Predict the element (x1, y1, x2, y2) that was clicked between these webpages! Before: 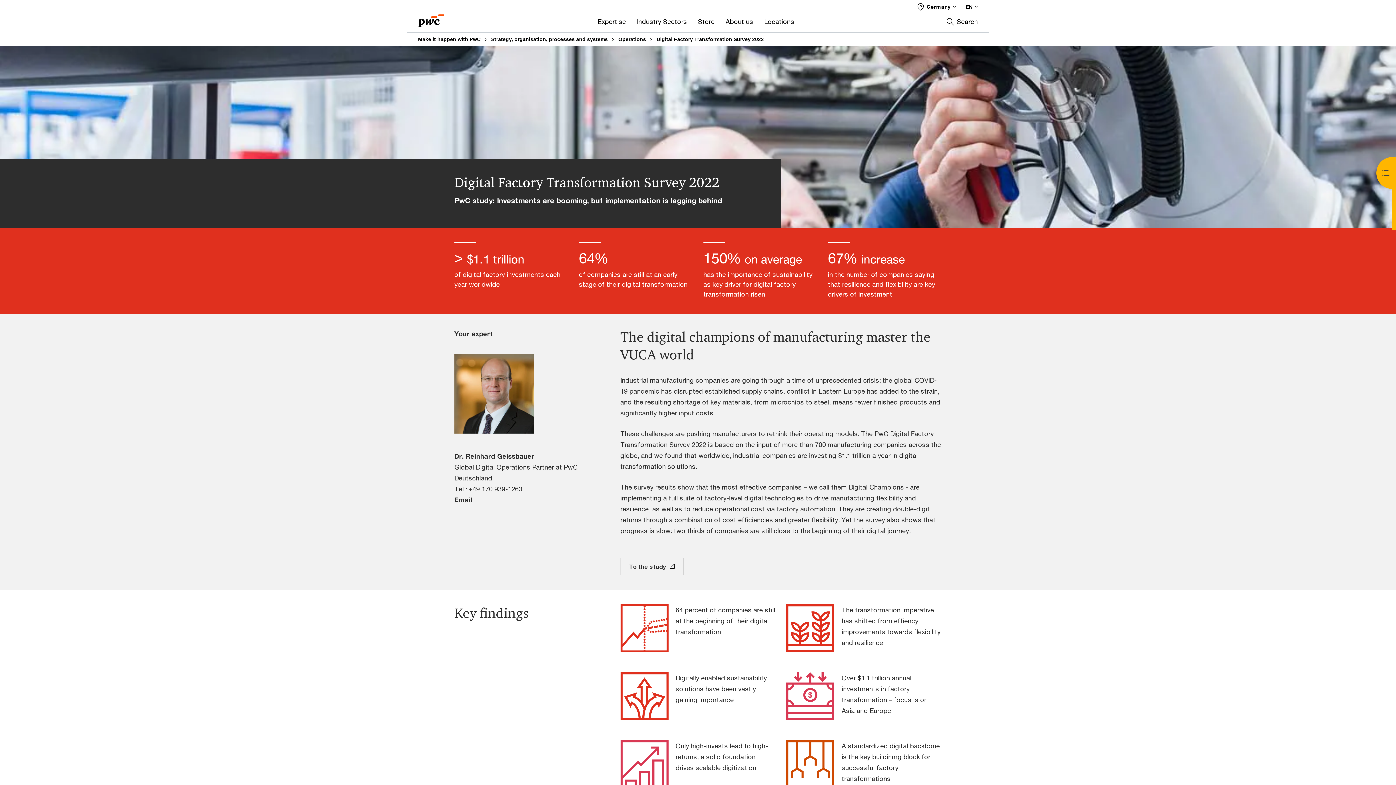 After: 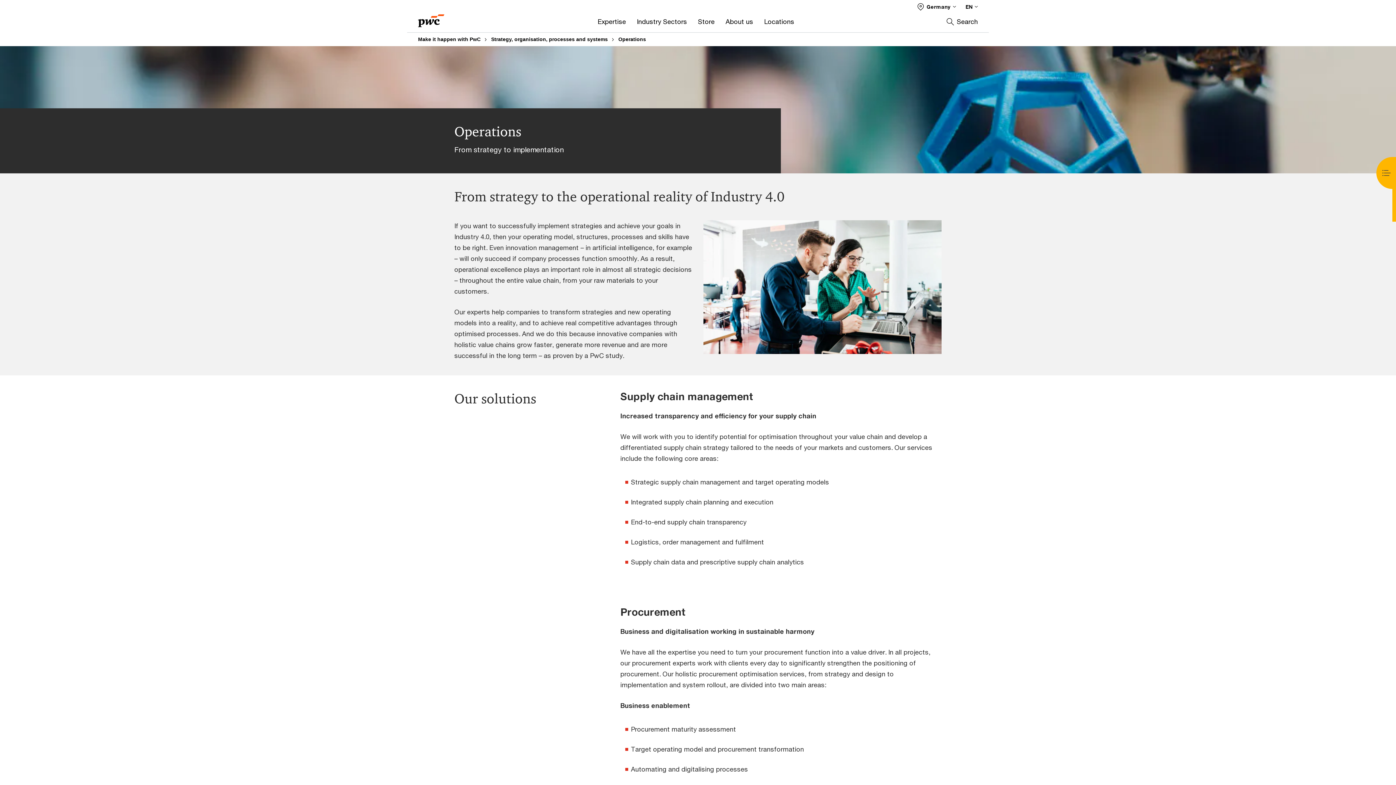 Action: label: Operations bbox: (618, 34, 652, 44)